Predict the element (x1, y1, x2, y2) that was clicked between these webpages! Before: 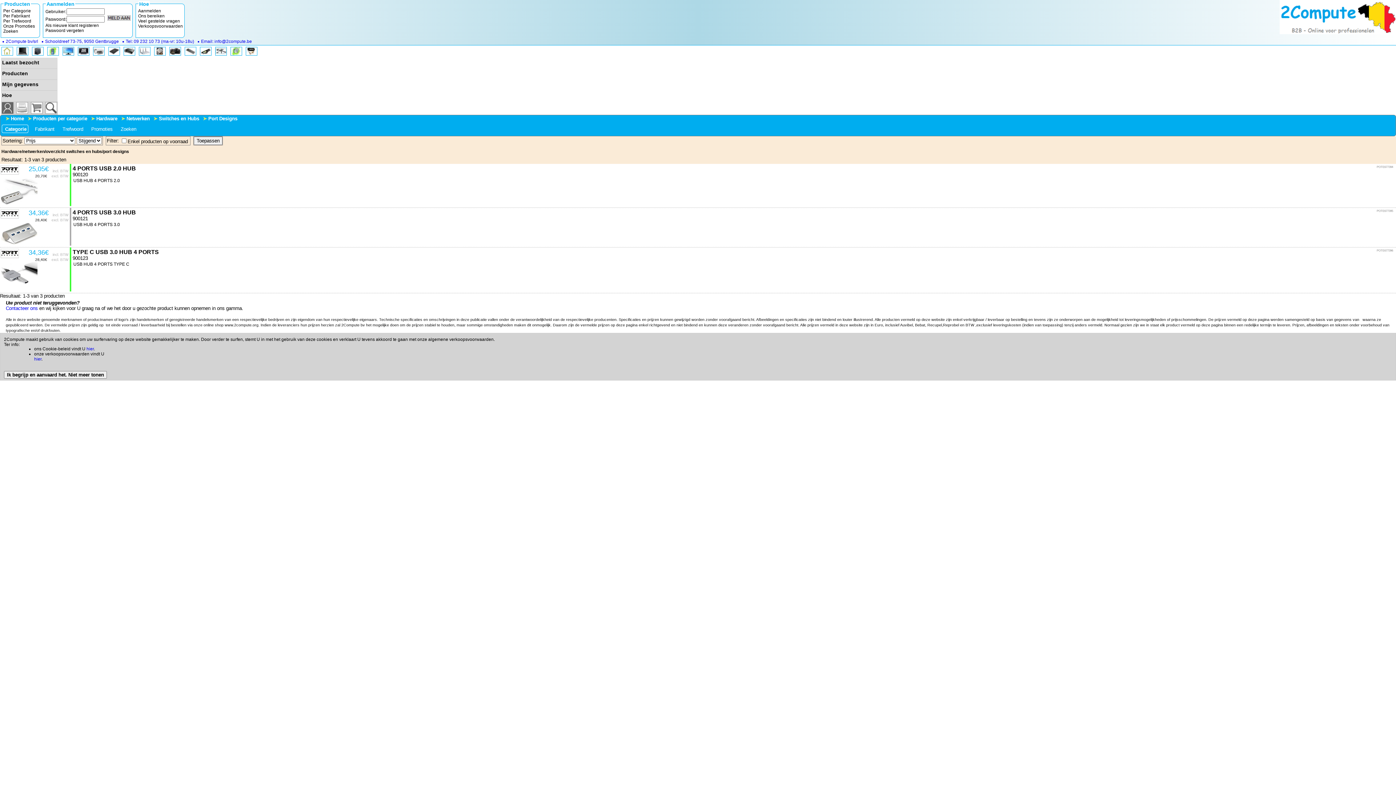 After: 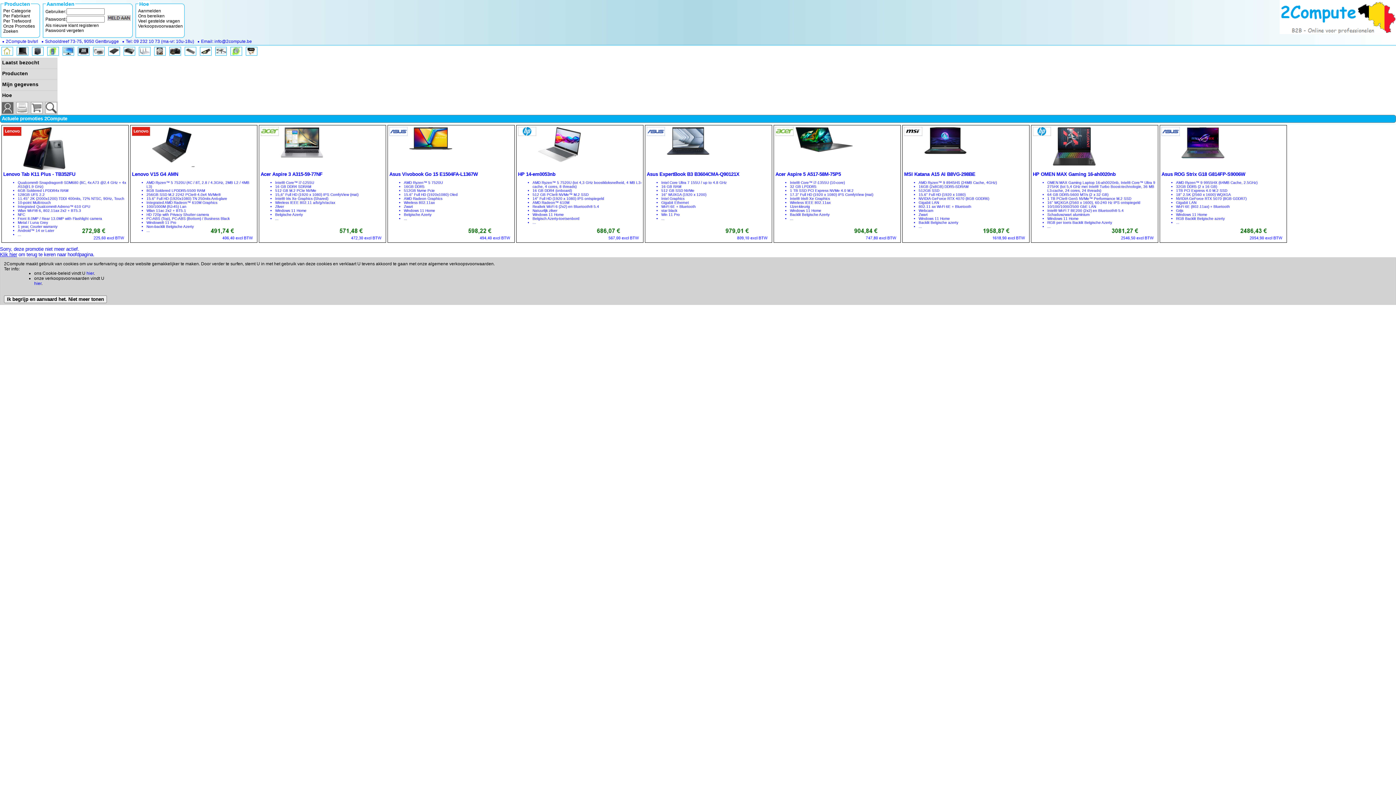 Action: bbox: (3, 23, 34, 28) label: Onze Promoties